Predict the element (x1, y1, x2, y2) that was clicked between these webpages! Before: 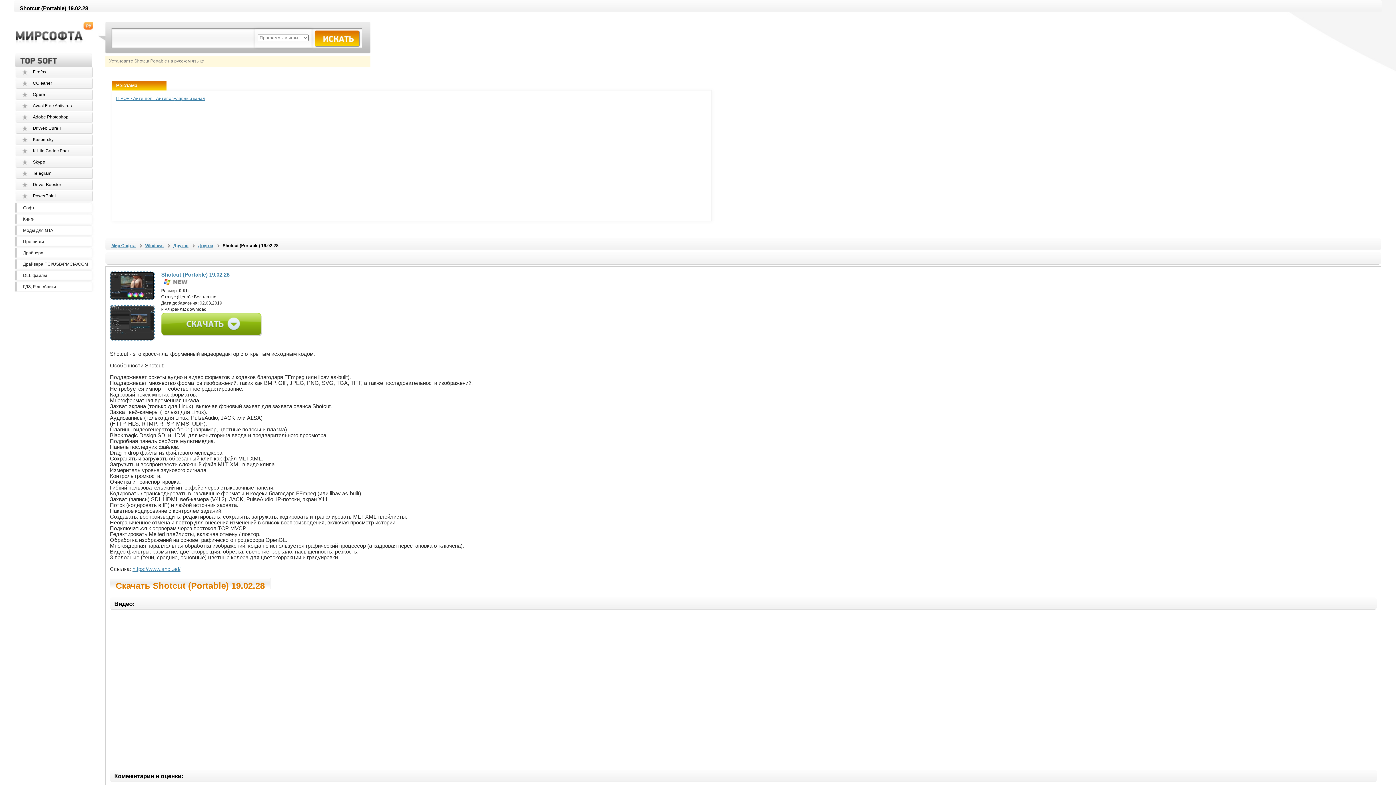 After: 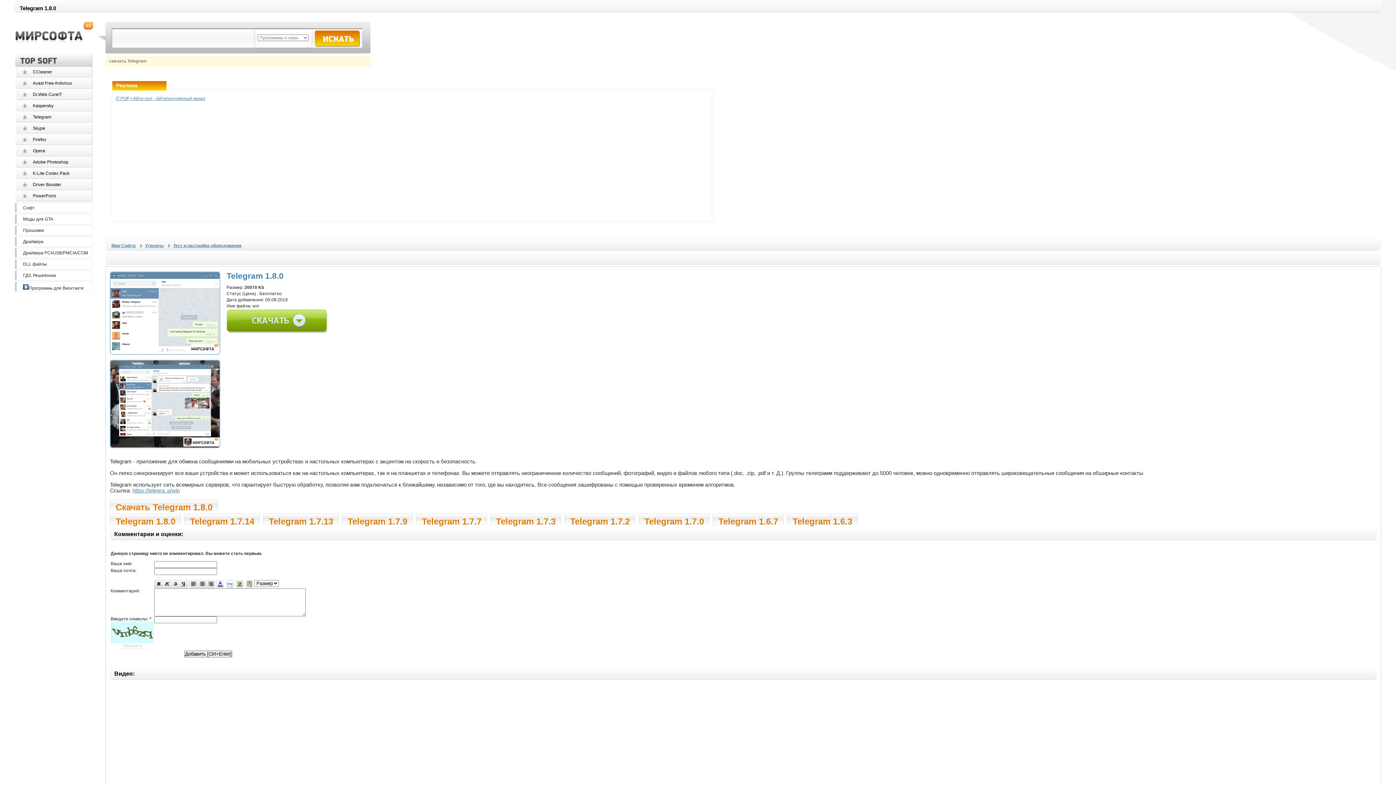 Action: bbox: (32, 170, 51, 176) label: Telegram